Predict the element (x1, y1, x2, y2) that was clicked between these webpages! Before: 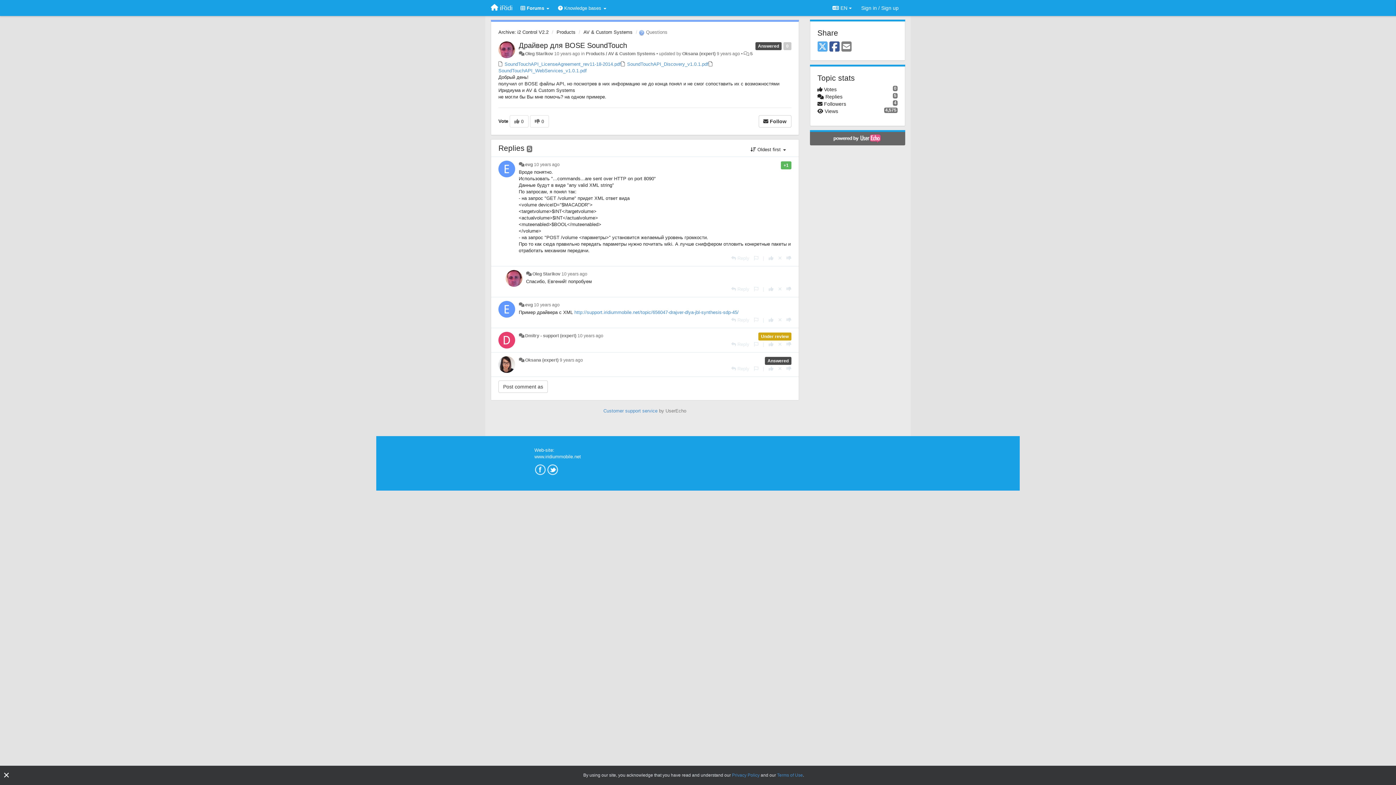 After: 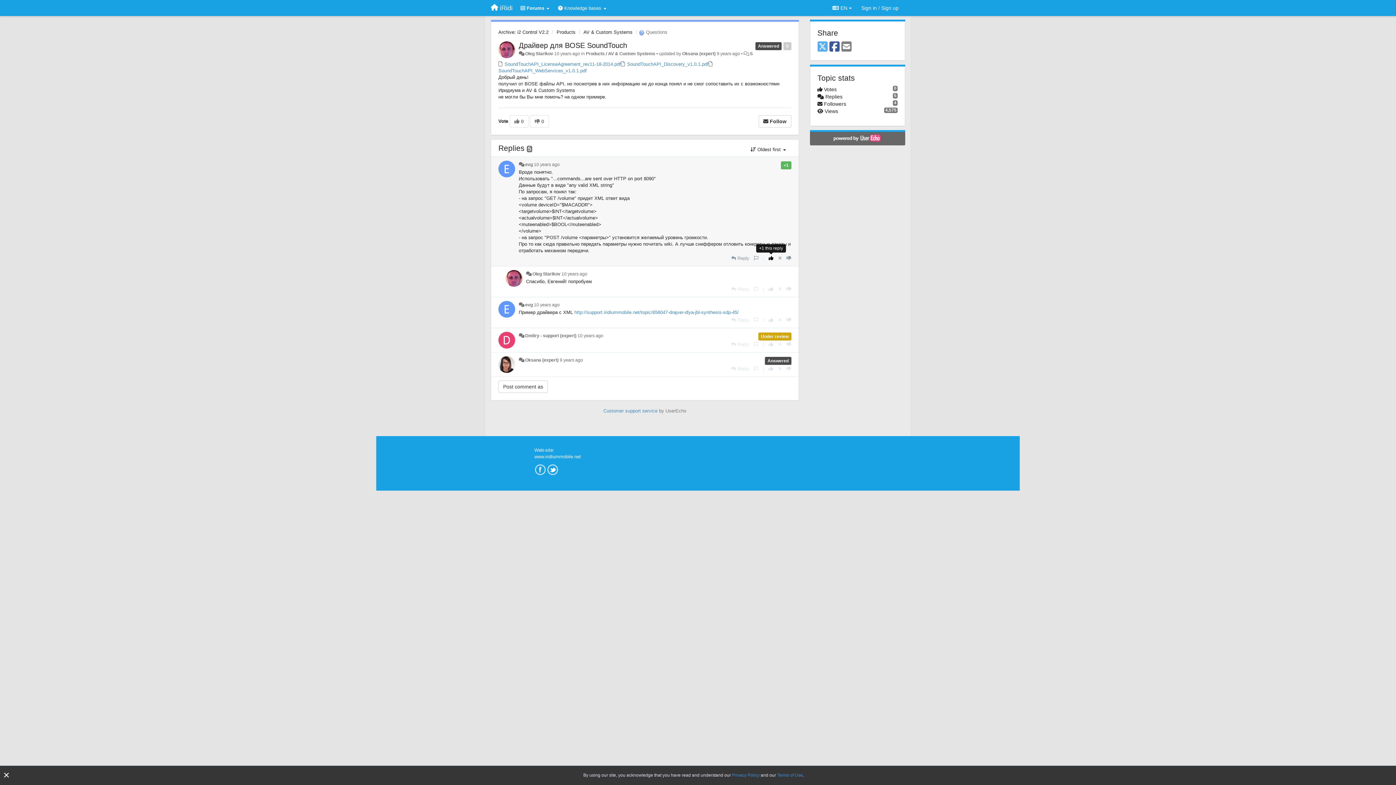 Action: bbox: (768, 255, 773, 261) label: +1 this reply